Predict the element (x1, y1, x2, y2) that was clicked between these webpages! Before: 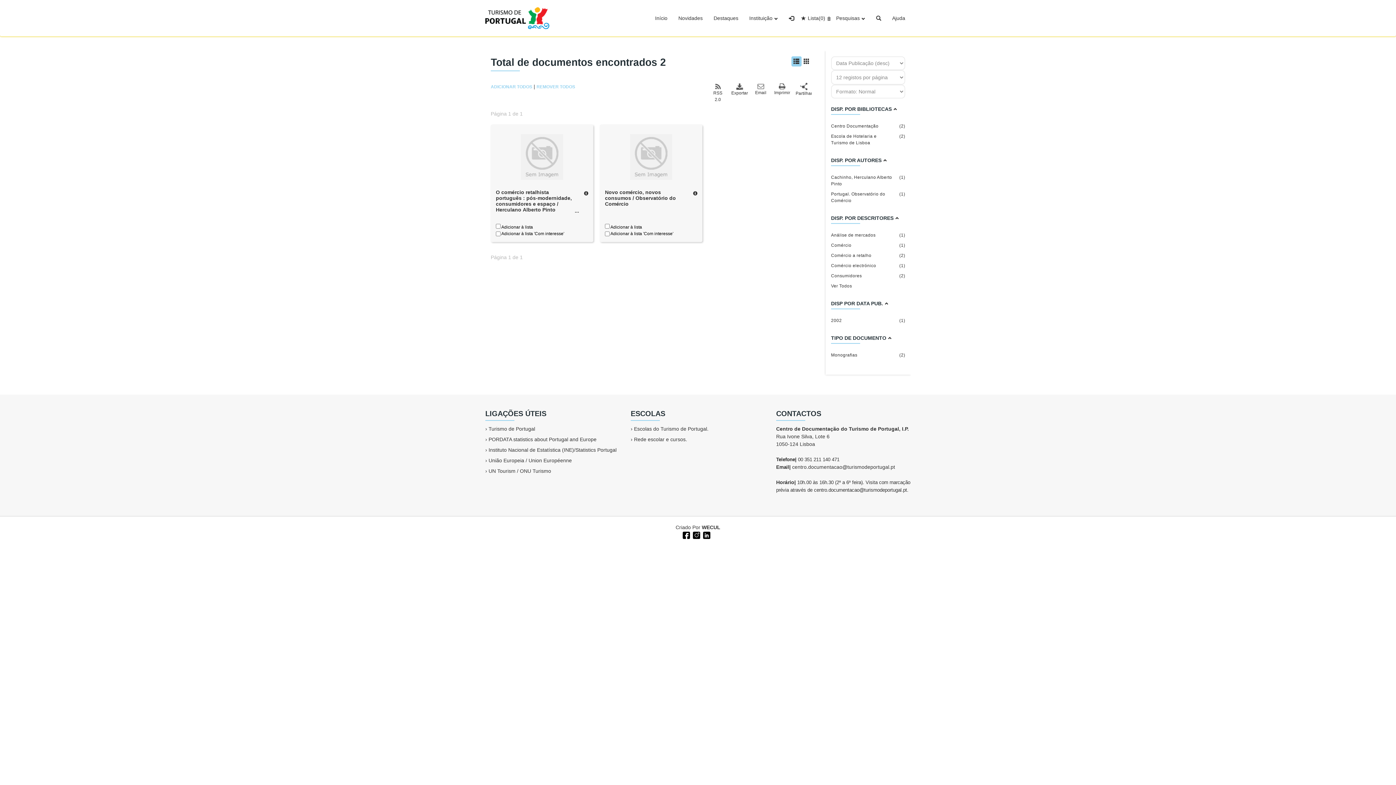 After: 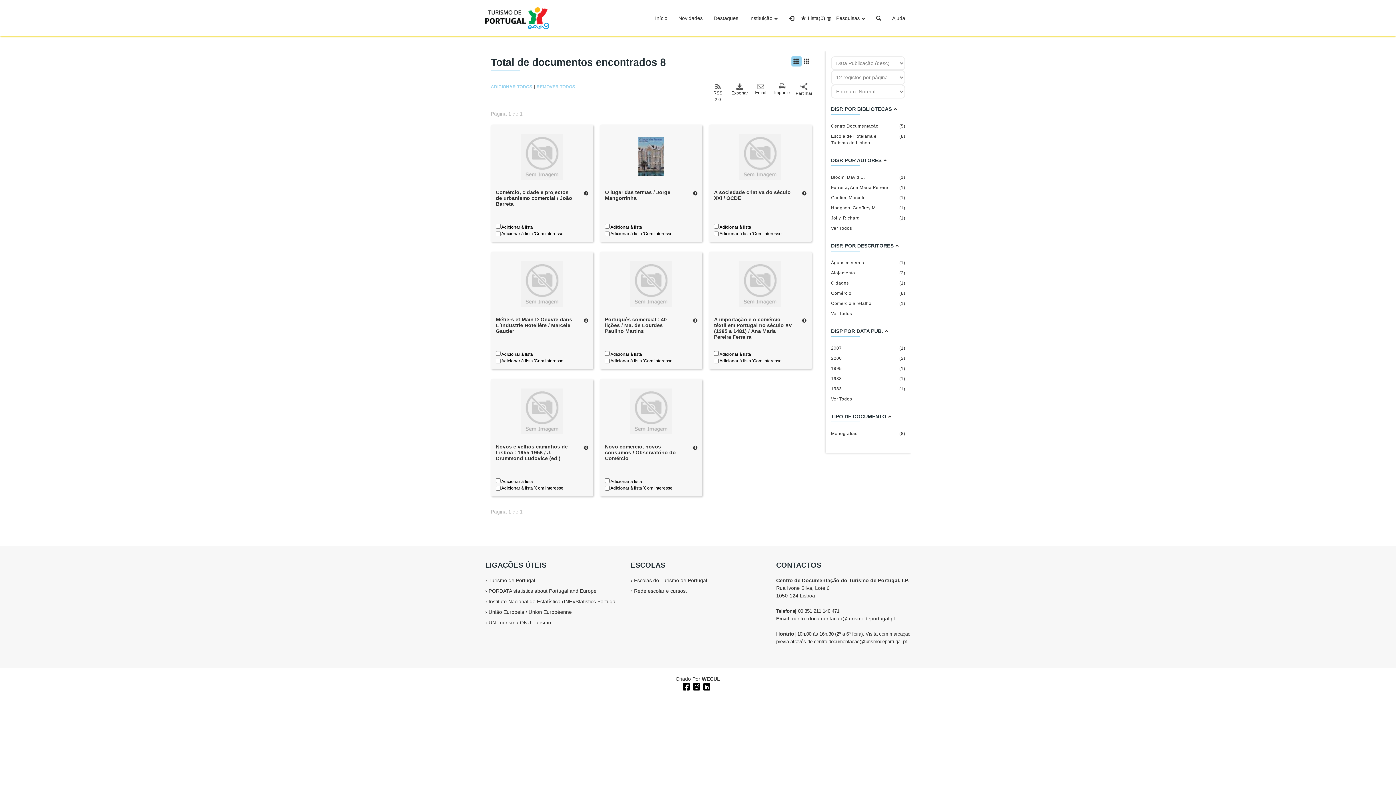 Action: bbox: (831, 242, 905, 248) label: Comércio
(1)